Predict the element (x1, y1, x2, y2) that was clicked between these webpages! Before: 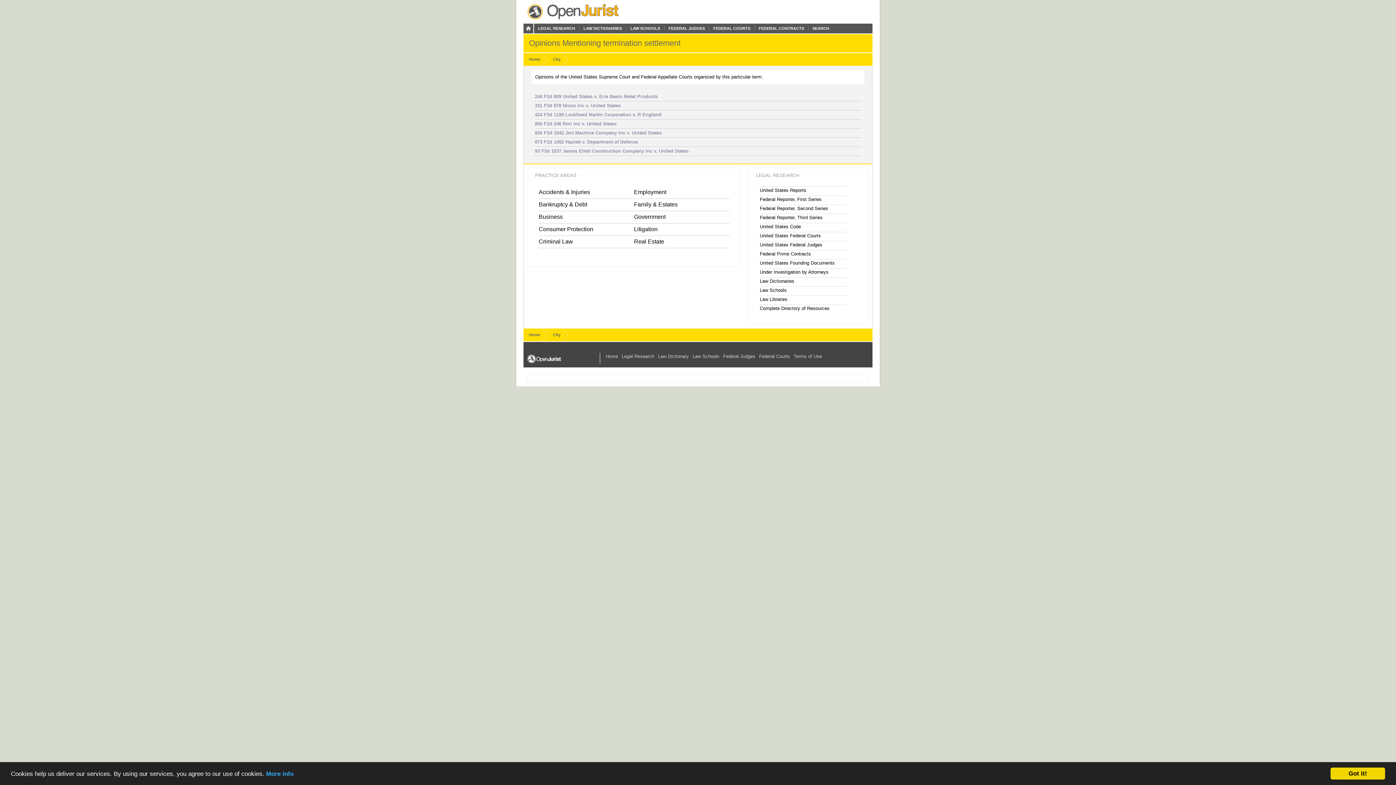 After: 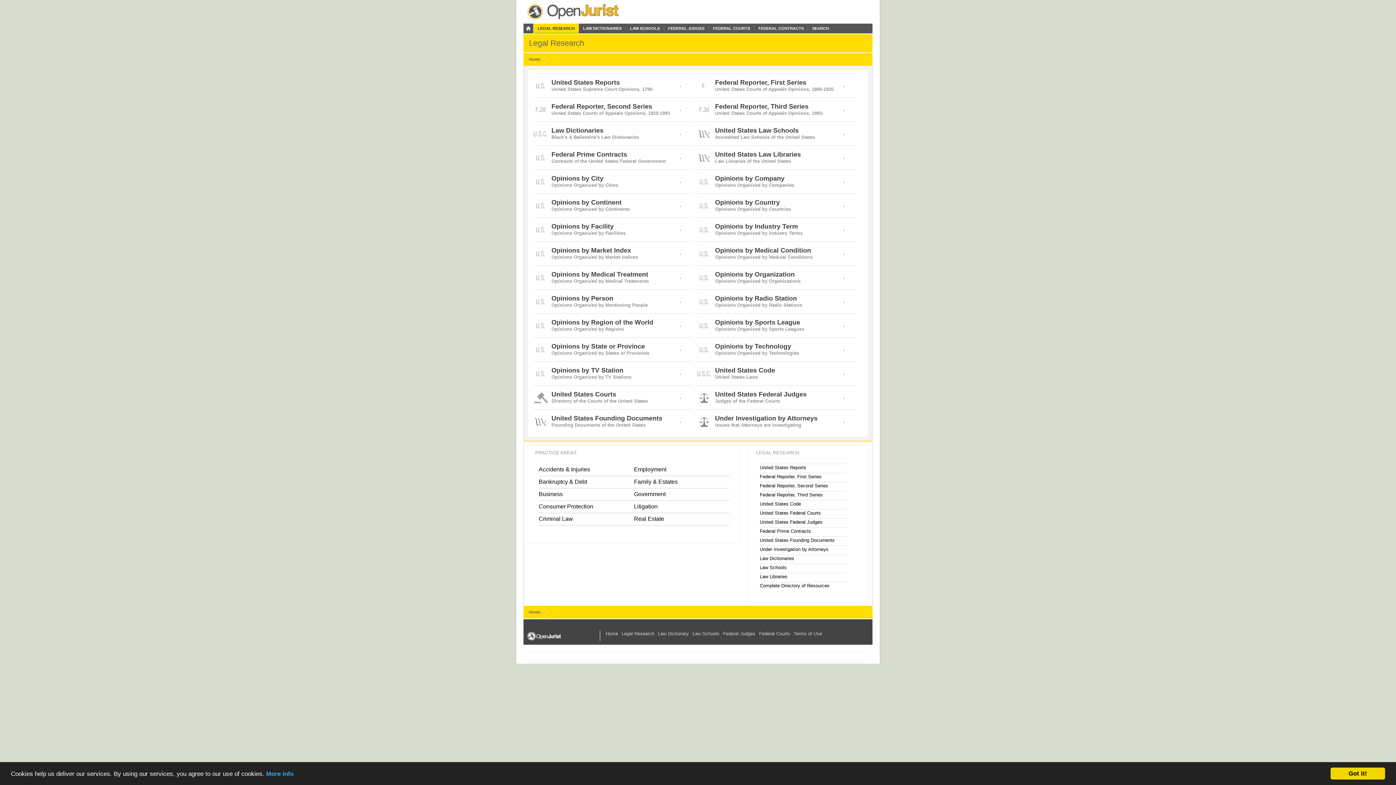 Action: label: LEGAL RESEARCH bbox: (534, 26, 579, 30)